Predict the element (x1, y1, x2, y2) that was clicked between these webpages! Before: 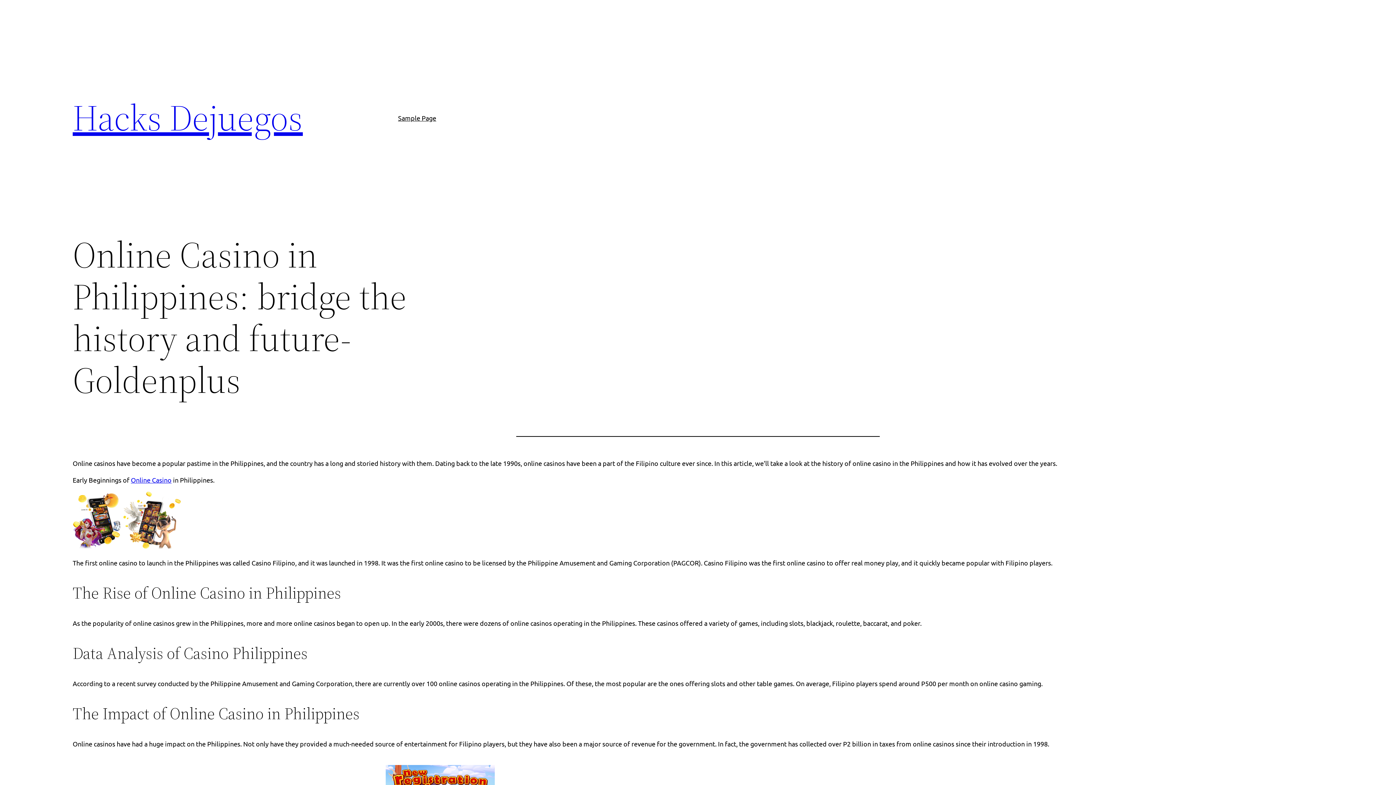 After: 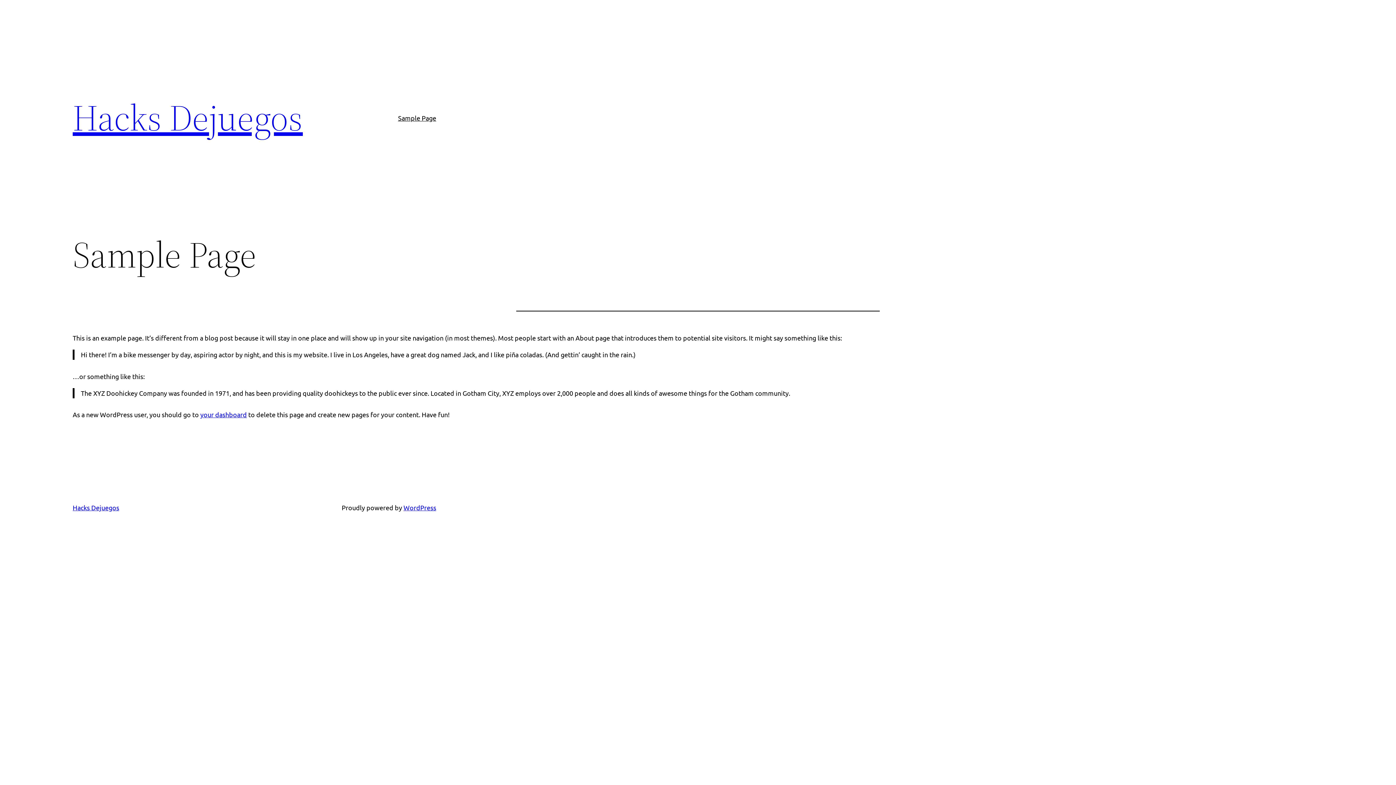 Action: label: Sample Page bbox: (398, 112, 436, 123)